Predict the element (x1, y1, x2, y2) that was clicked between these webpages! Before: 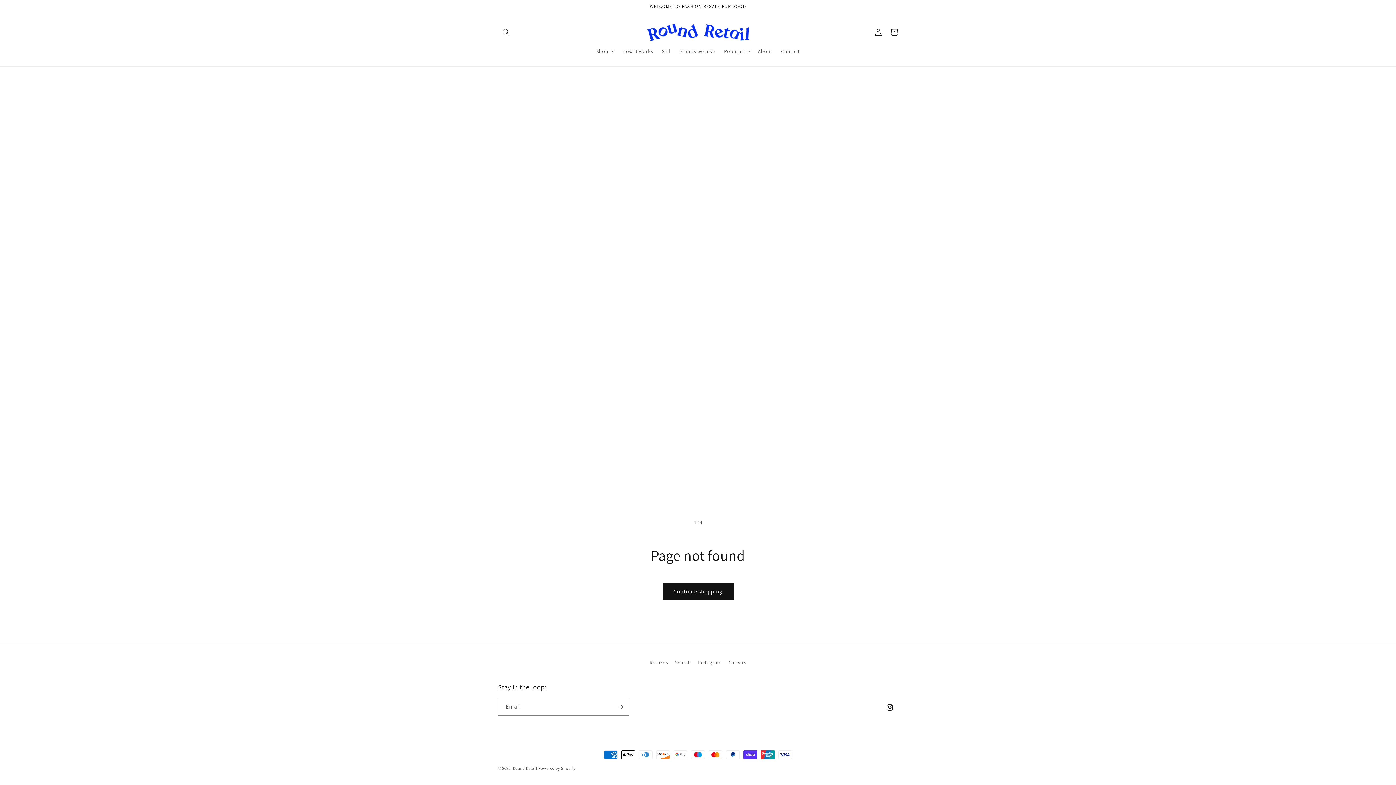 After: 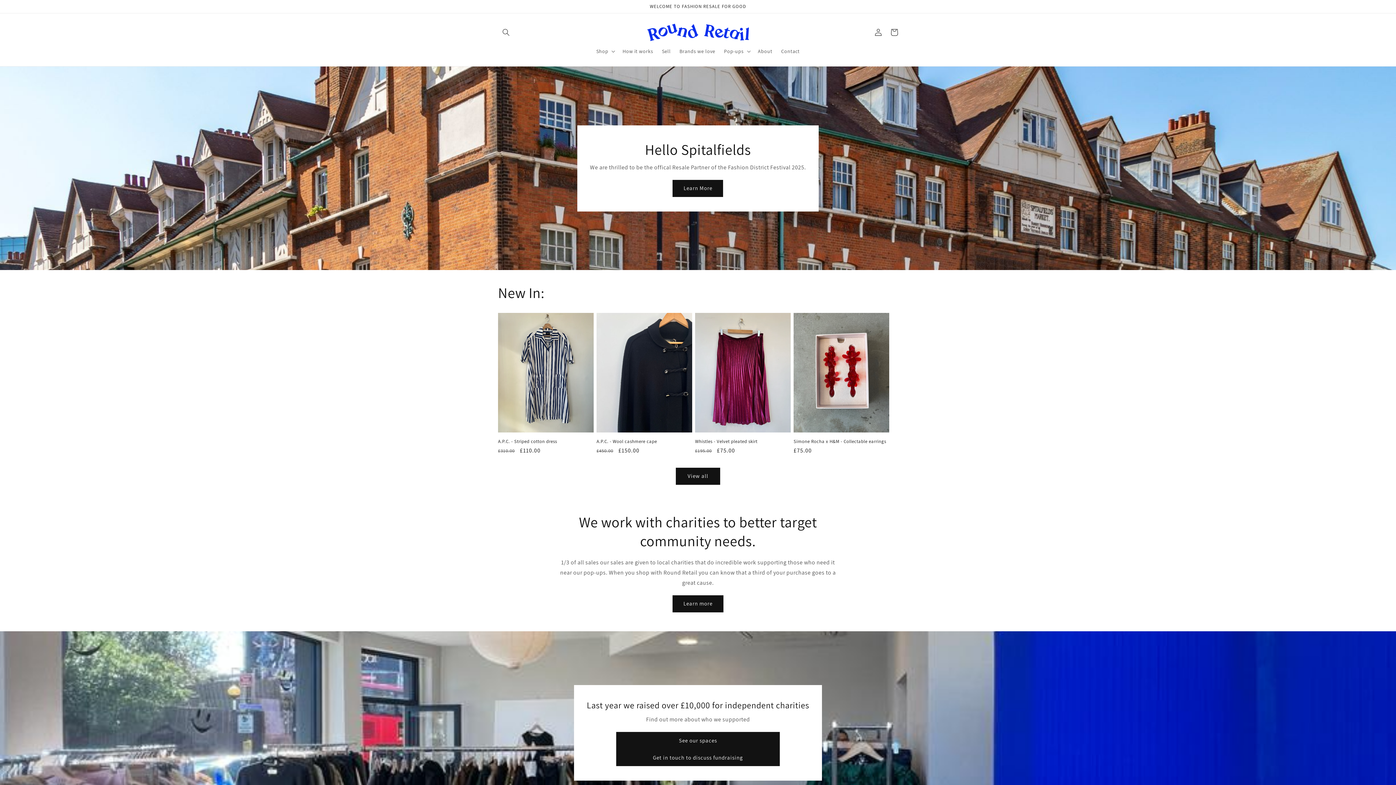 Action: bbox: (644, 20, 751, 43)